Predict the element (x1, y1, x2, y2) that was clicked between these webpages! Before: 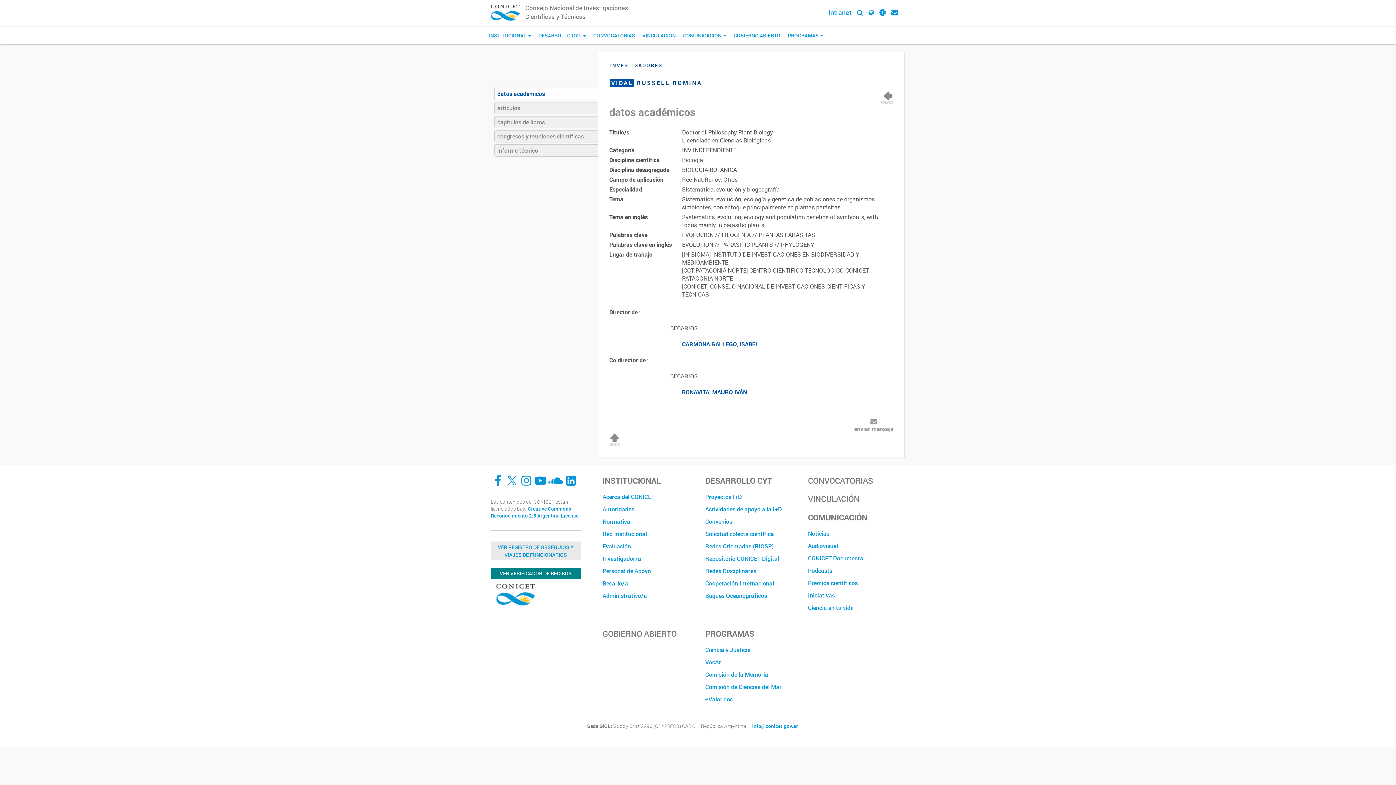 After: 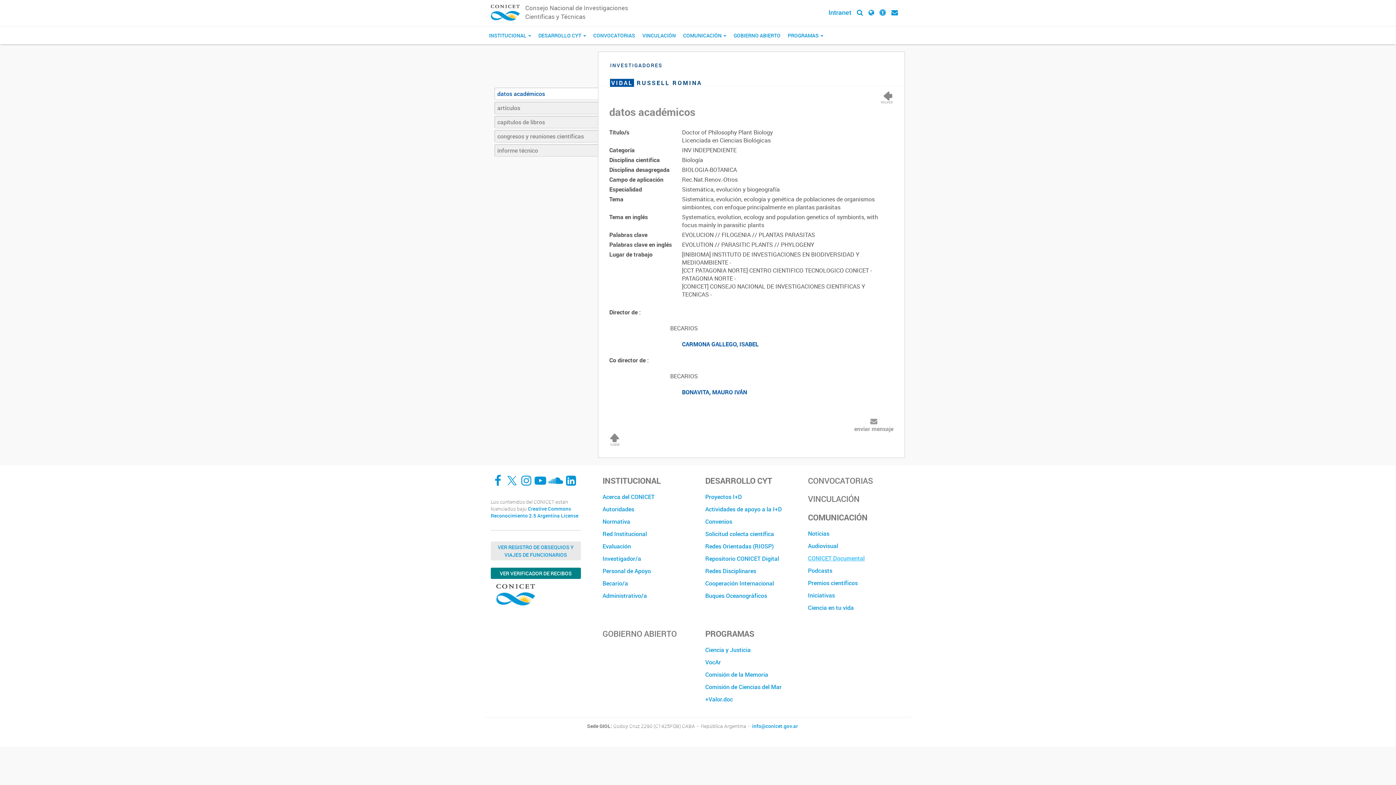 Action: label: CONICET Documental bbox: (808, 552, 899, 564)